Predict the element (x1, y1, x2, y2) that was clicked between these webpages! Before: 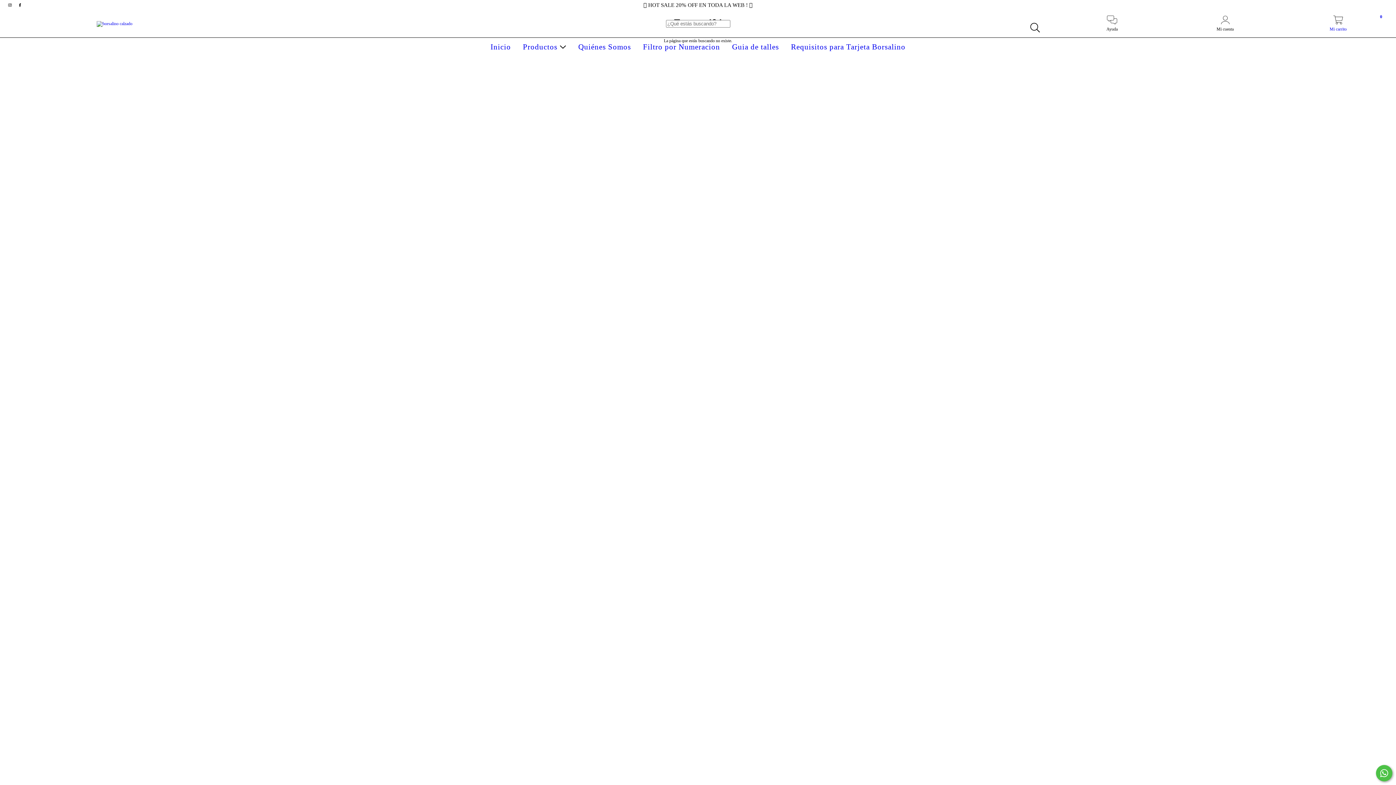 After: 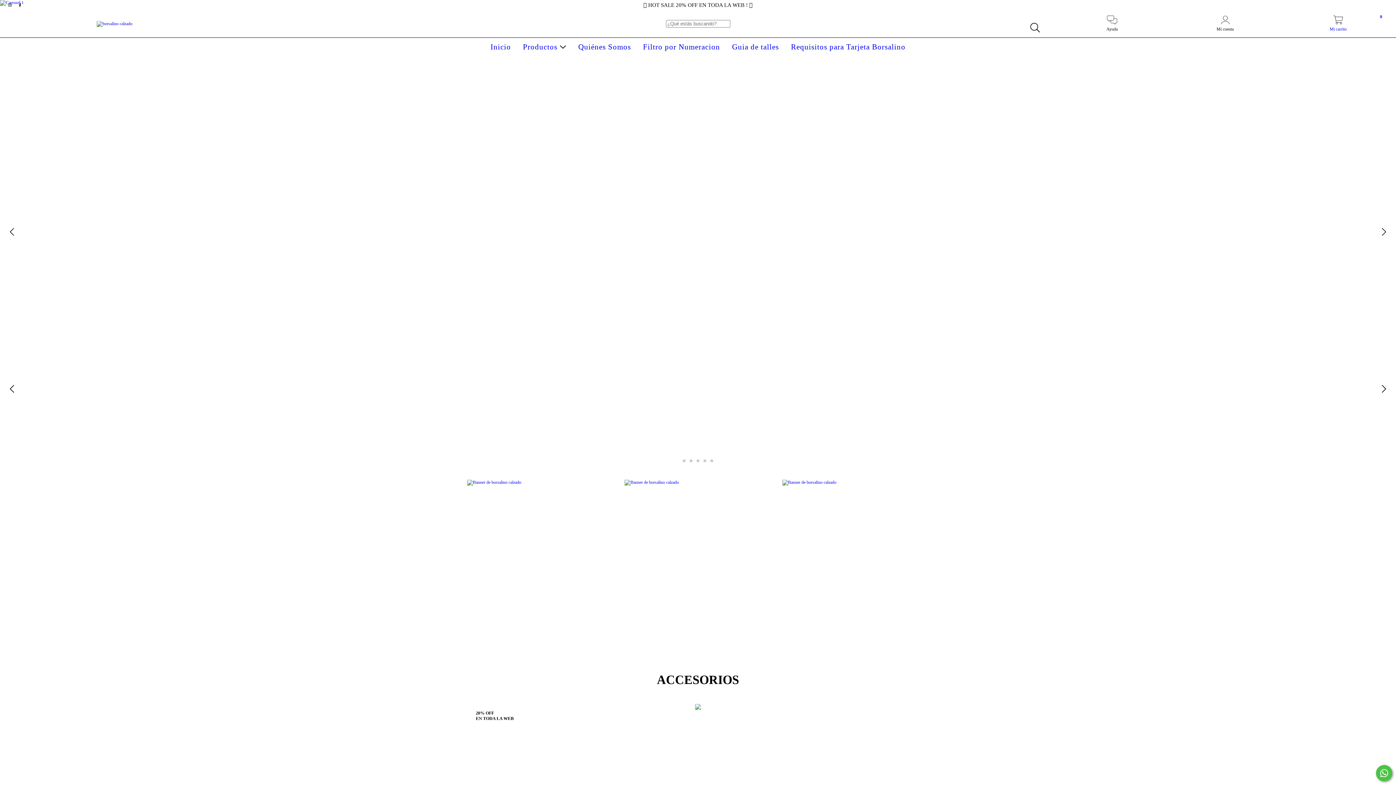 Action: bbox: (488, 42, 512, 51) label: Inicio